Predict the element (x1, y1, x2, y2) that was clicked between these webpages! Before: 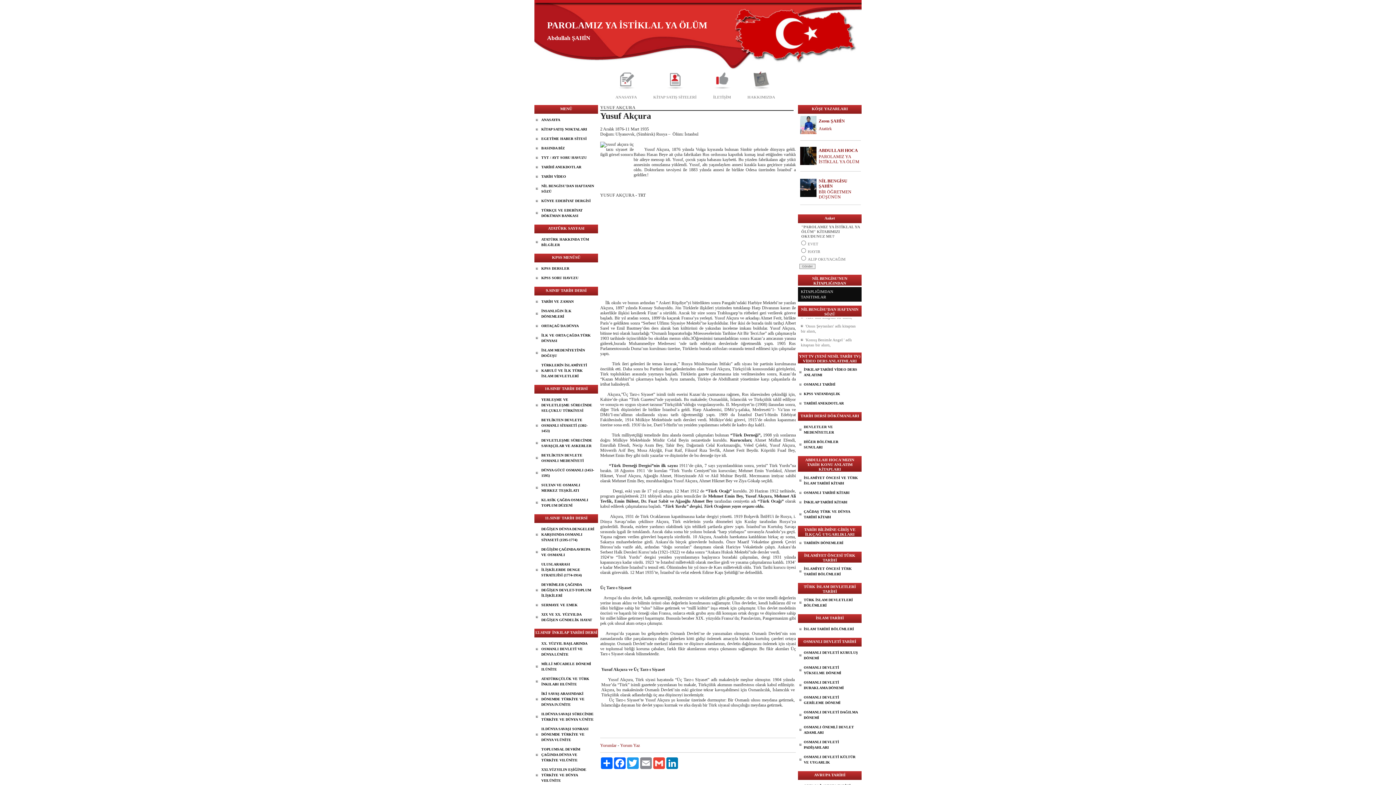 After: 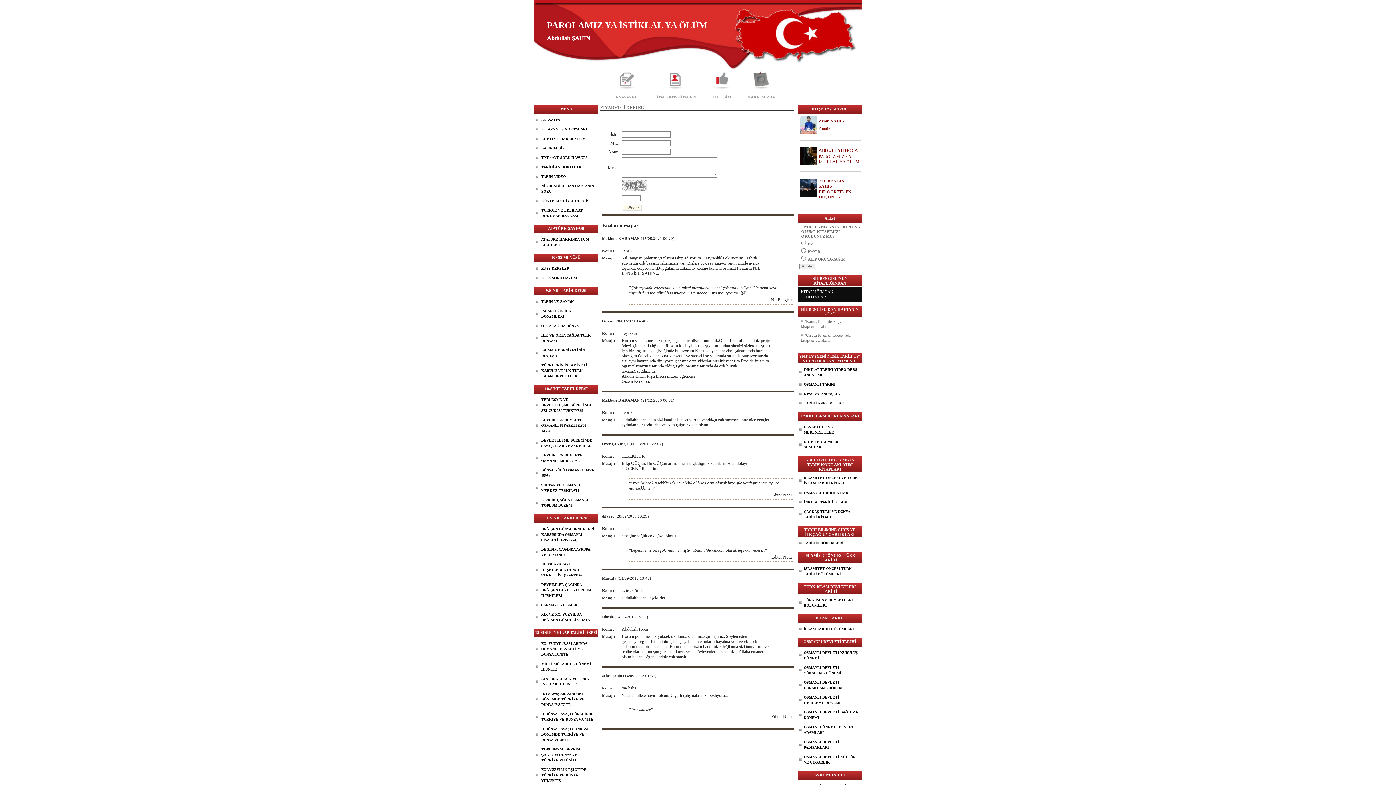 Action: bbox: (707, 83, 742, 92)